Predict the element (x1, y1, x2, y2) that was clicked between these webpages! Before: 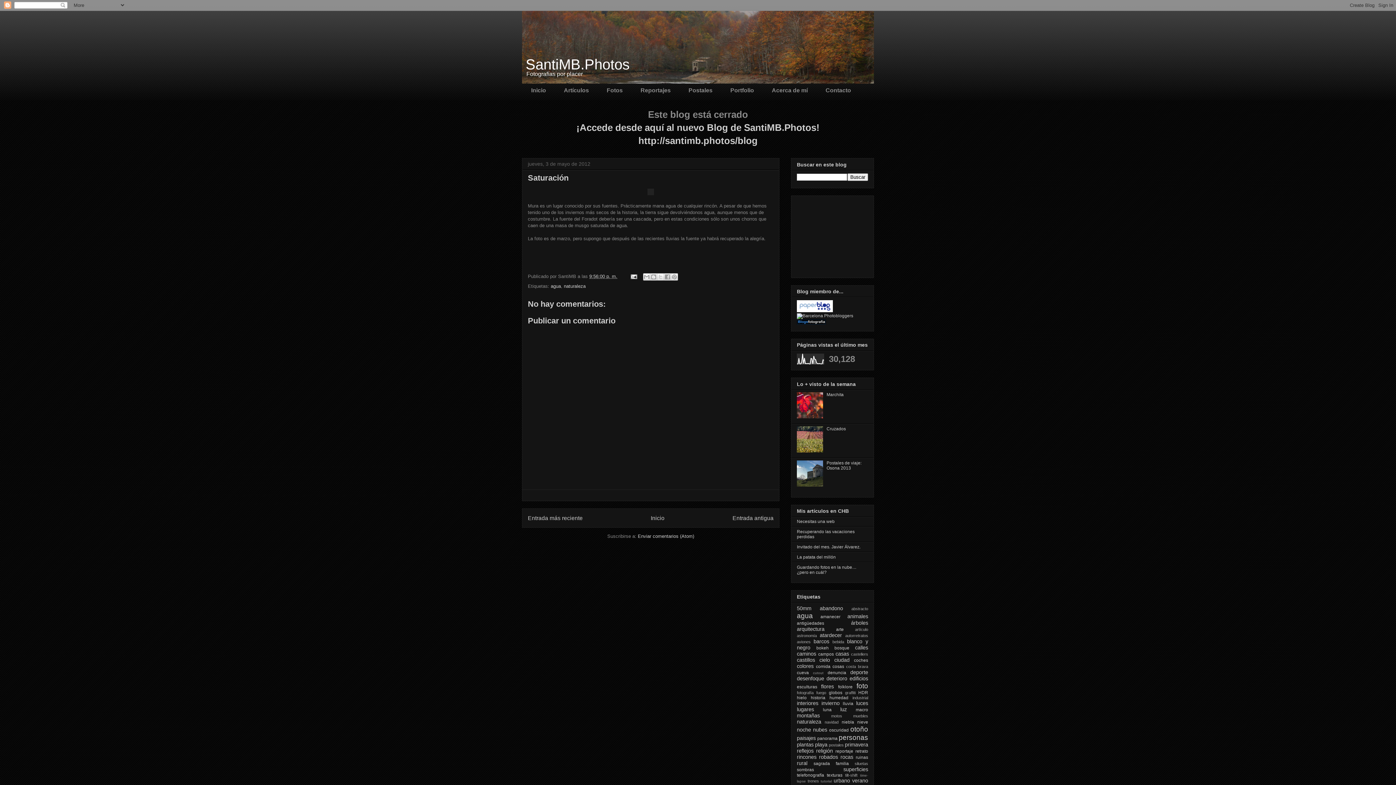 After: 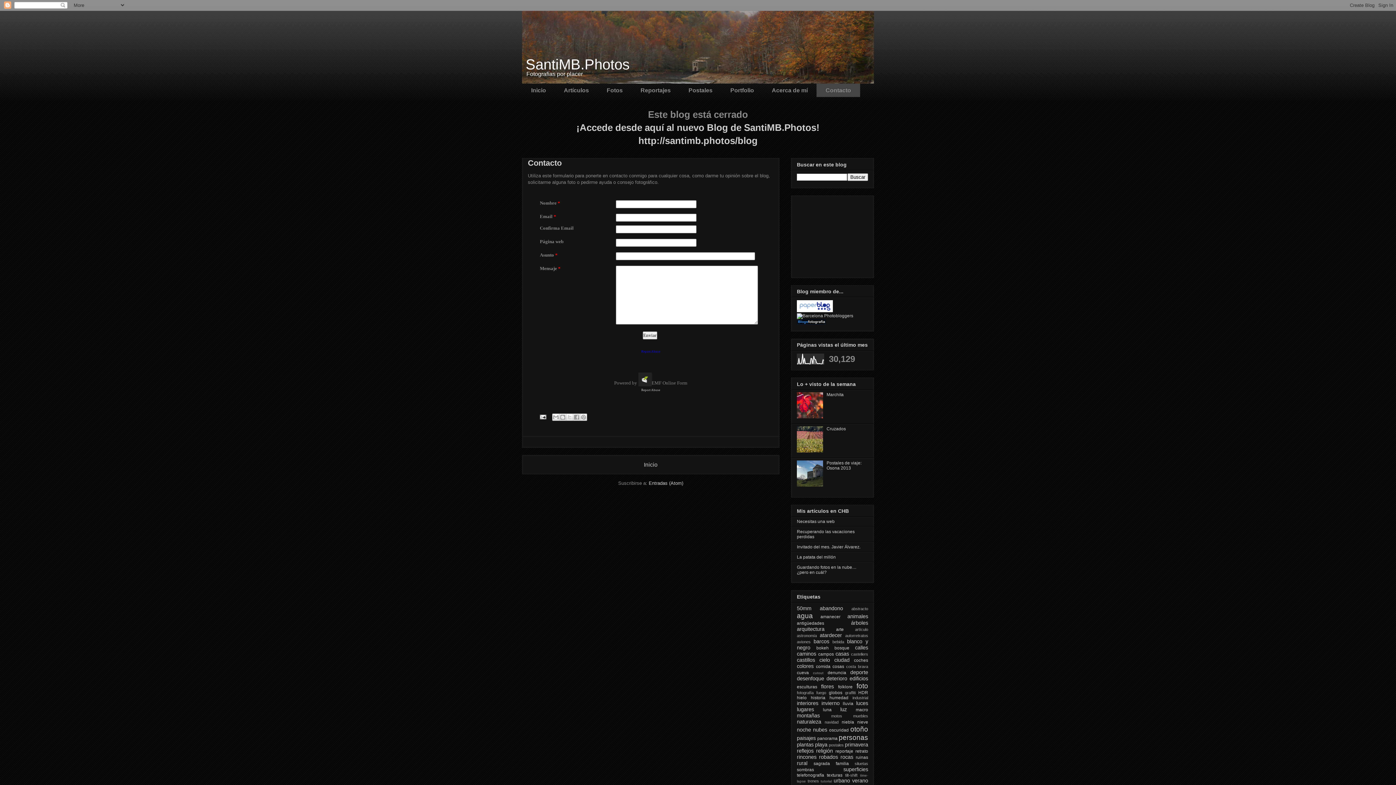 Action: bbox: (816, 83, 860, 97) label: Contacto